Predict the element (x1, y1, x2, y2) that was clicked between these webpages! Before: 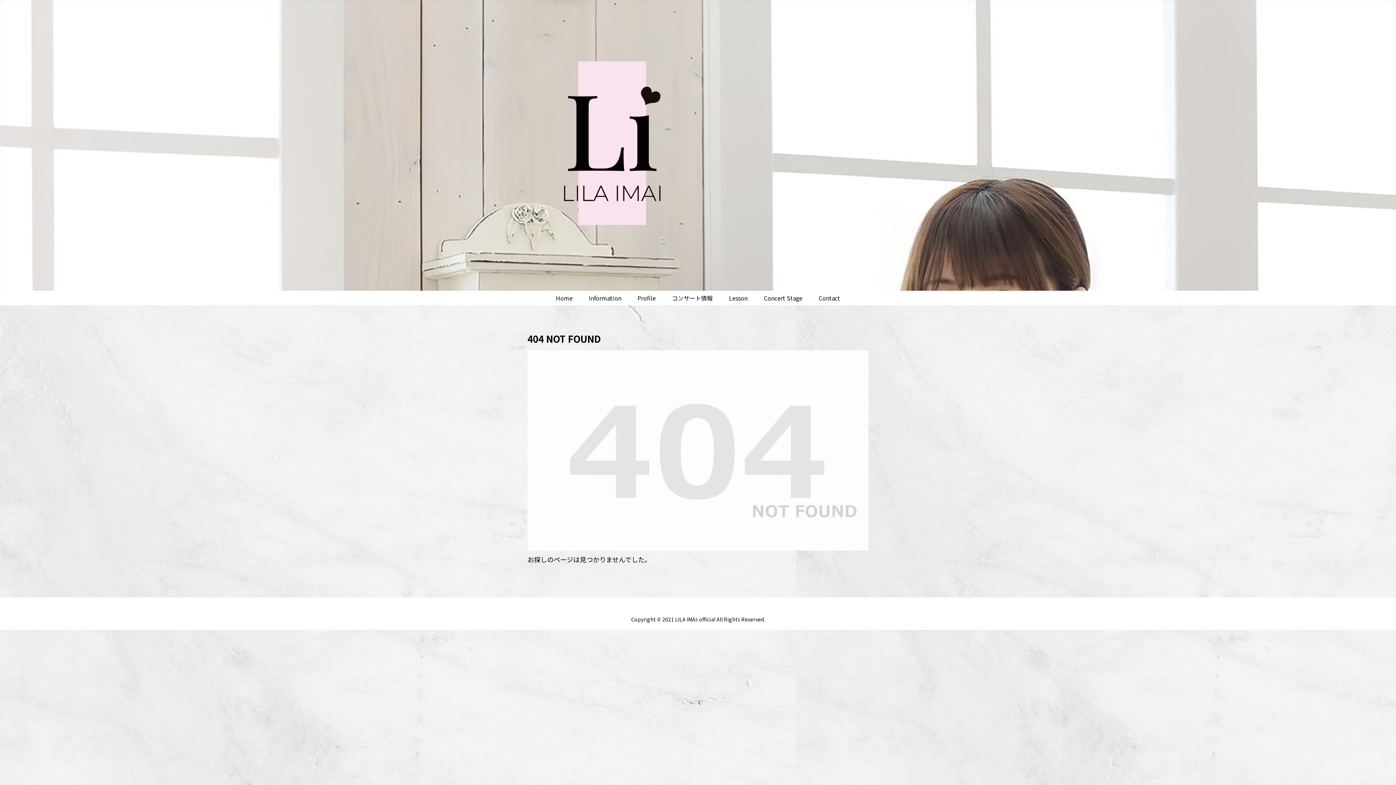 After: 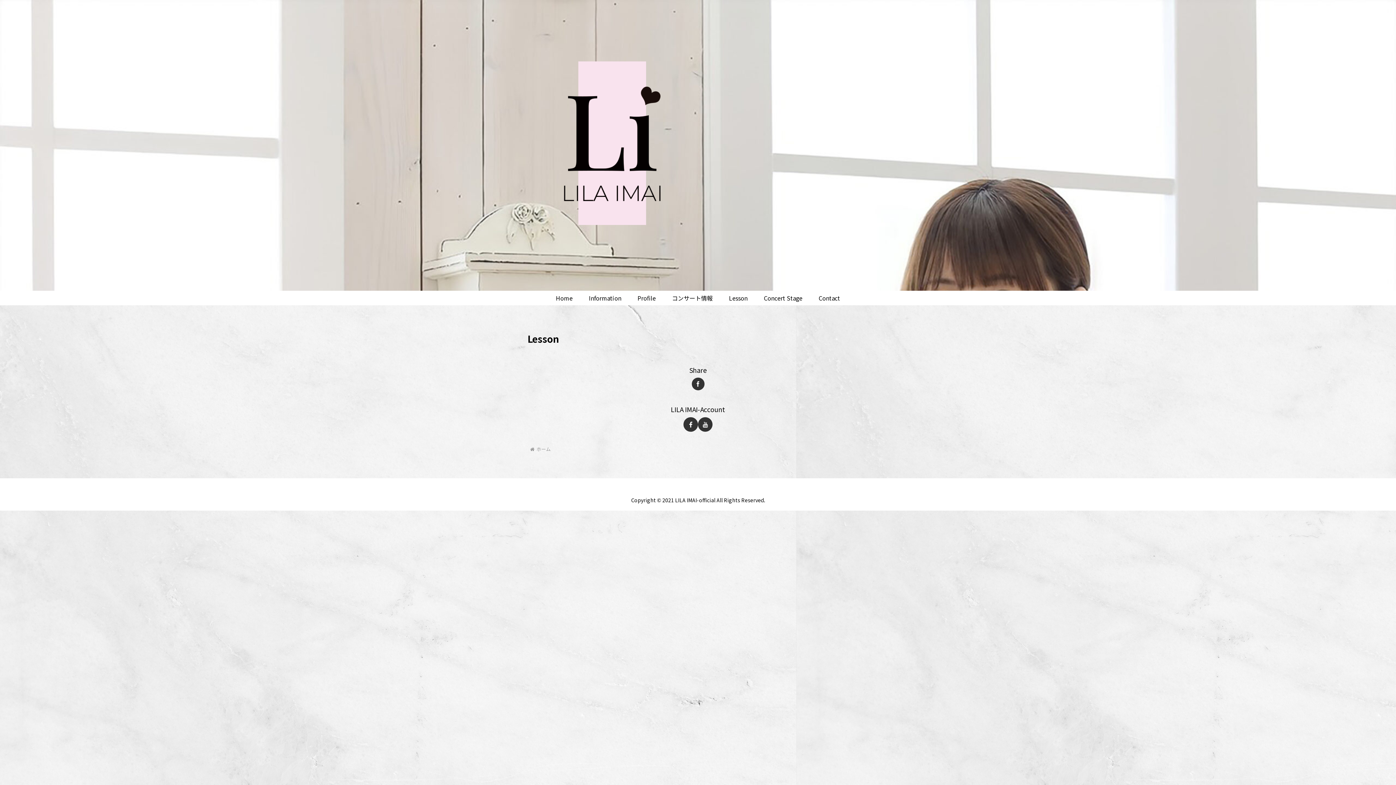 Action: label: Lesson bbox: (721, 290, 755, 305)